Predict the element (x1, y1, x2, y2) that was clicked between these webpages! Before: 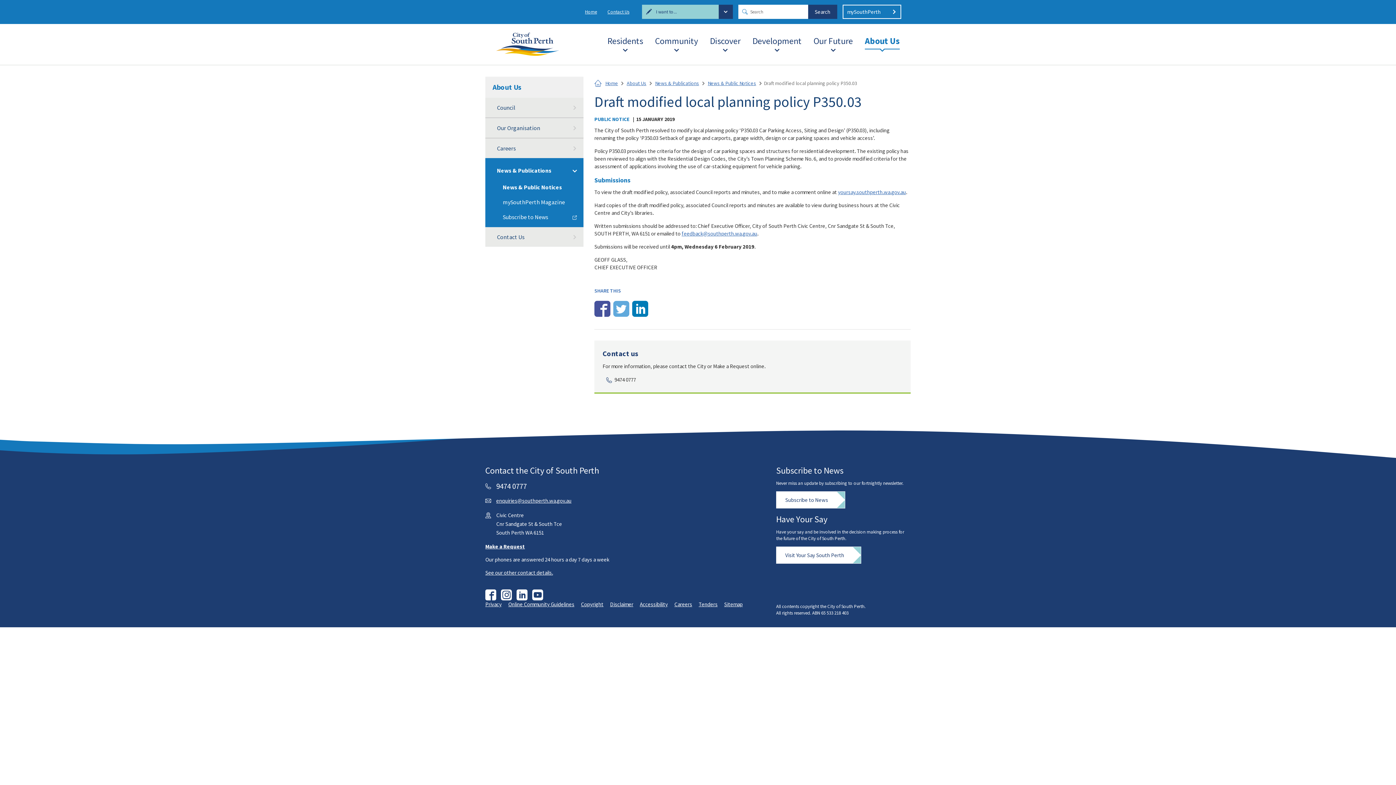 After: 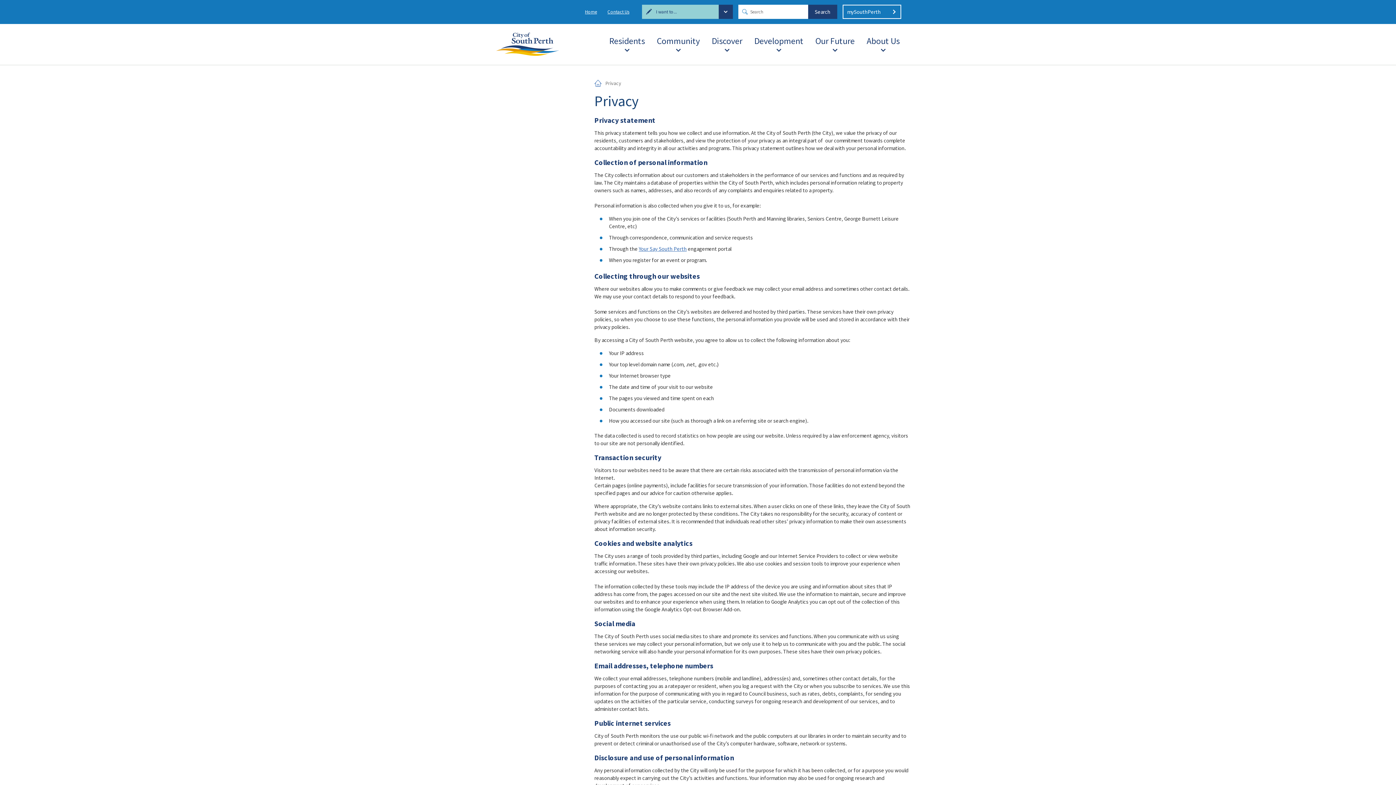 Action: bbox: (482, 601, 504, 607) label: Privacy